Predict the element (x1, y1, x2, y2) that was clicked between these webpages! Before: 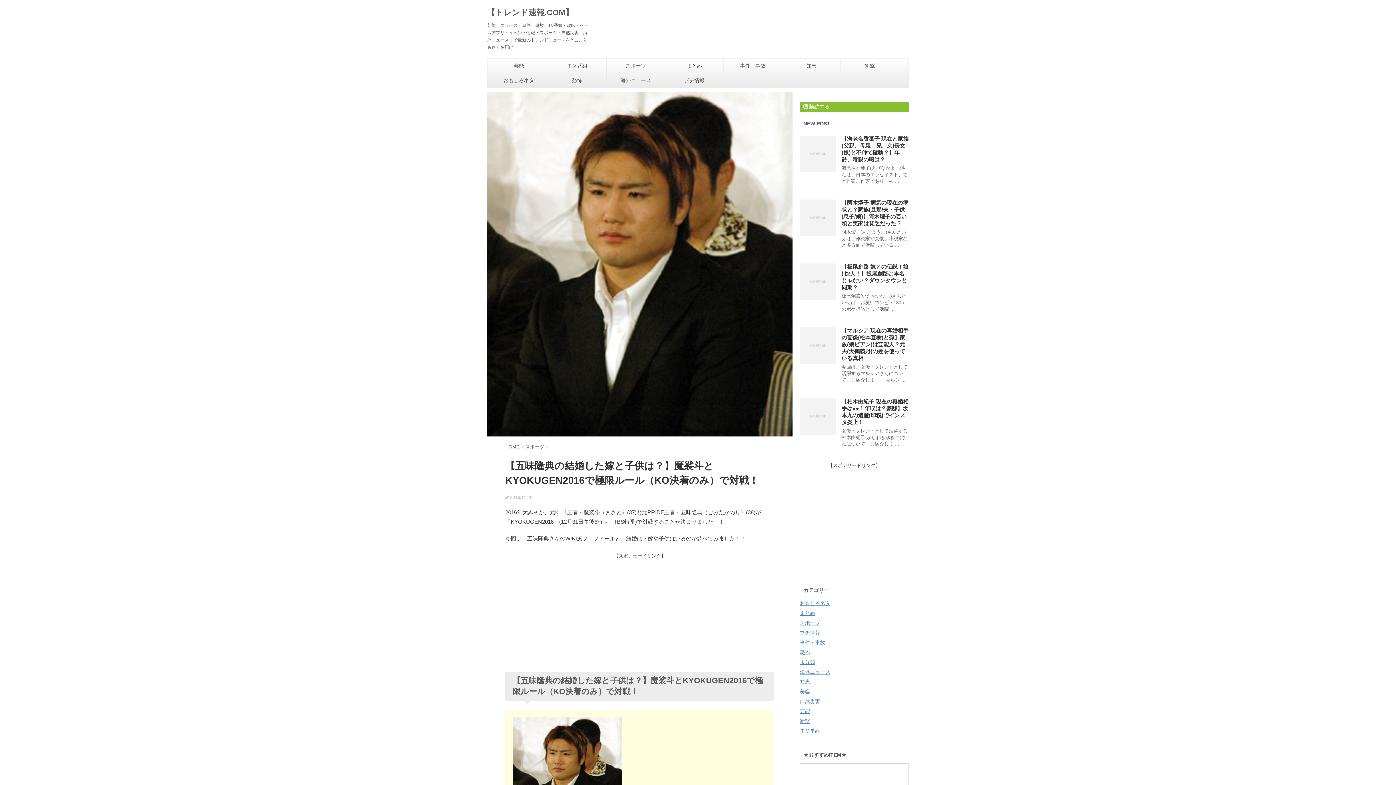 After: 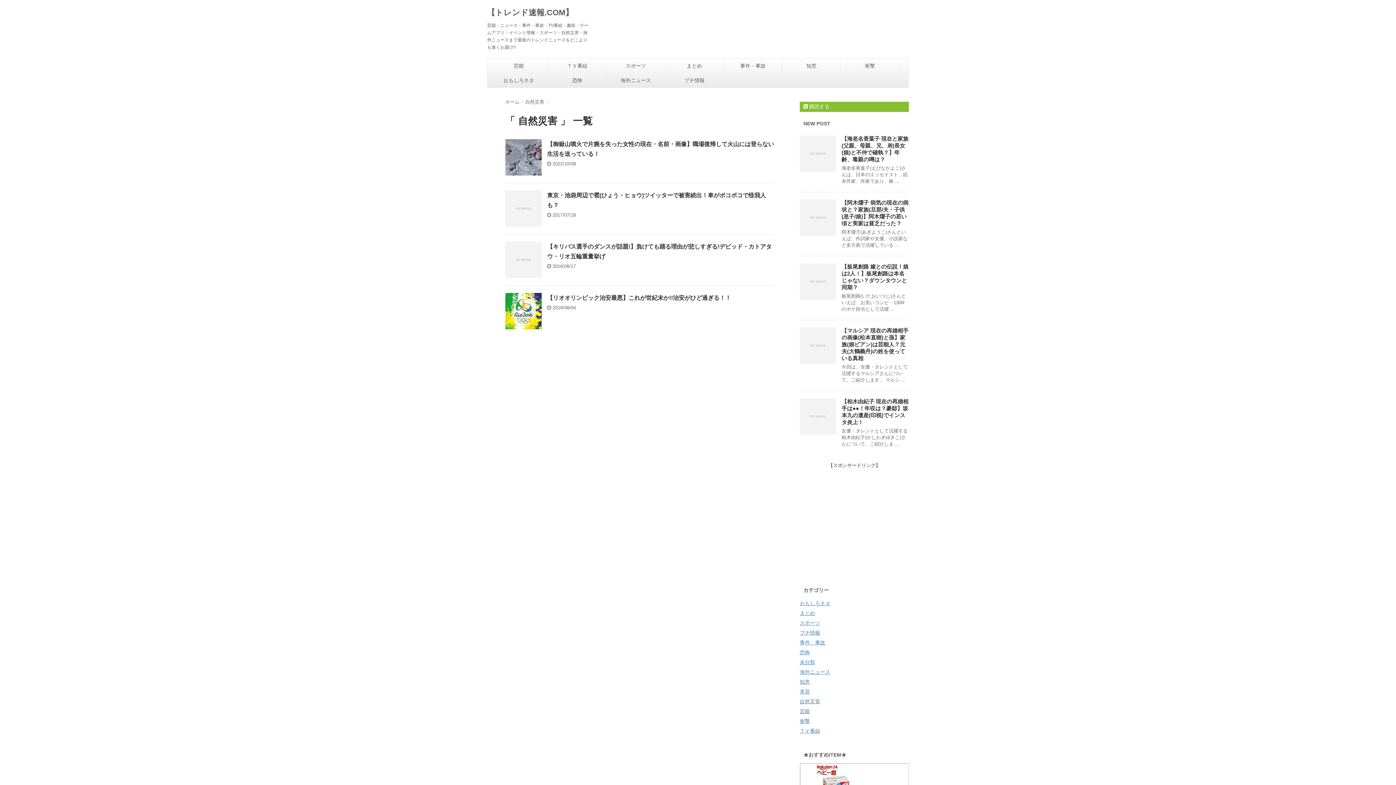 Action: label: 自然災害 bbox: (800, 698, 820, 704)